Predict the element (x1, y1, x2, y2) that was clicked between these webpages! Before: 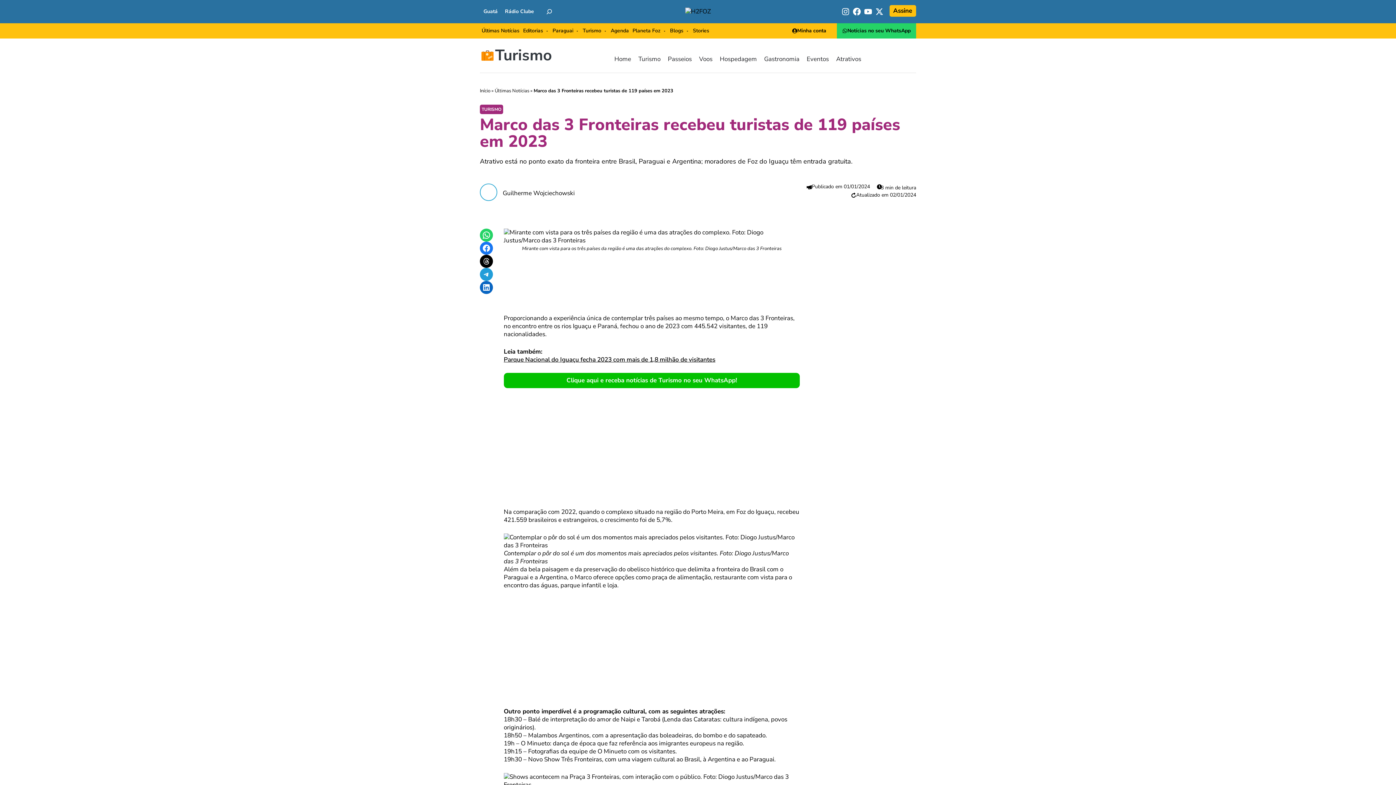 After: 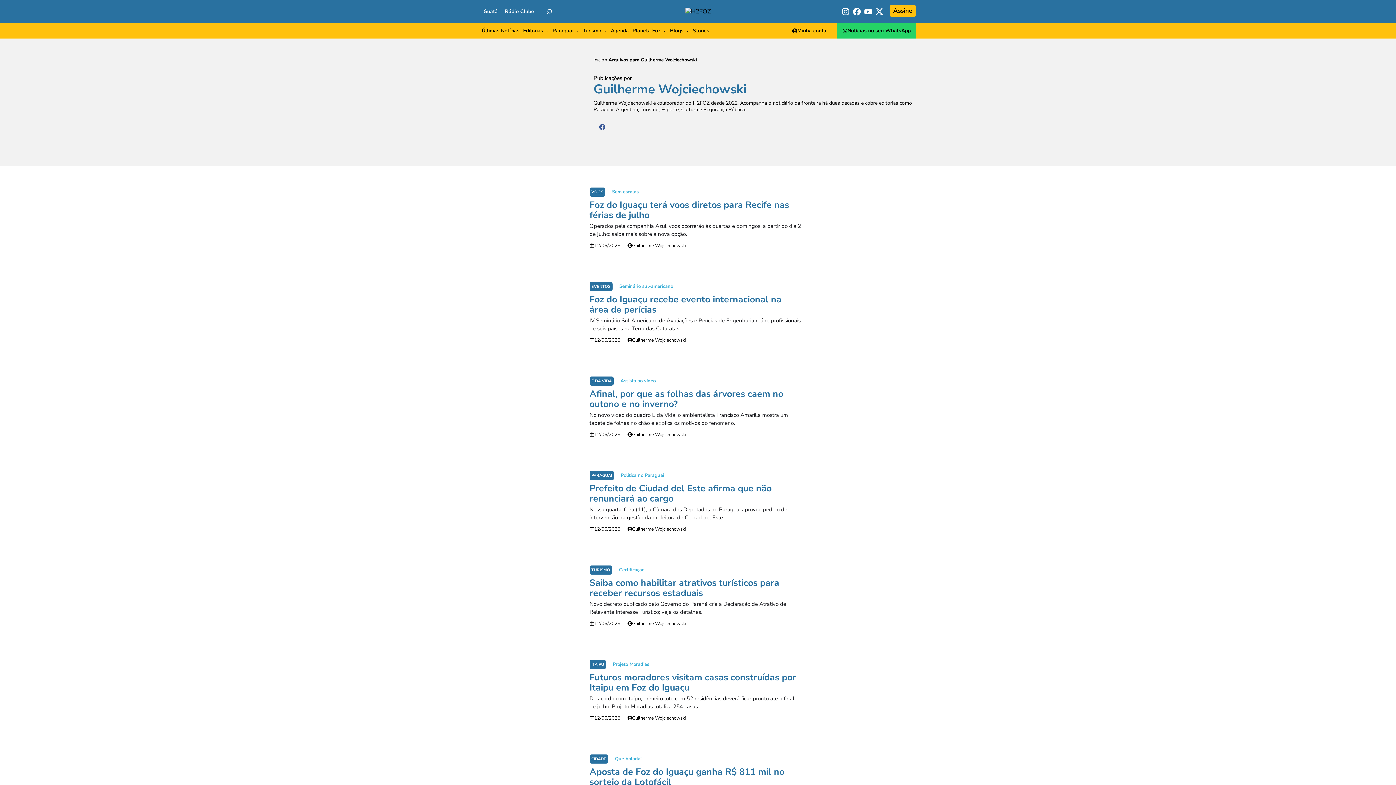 Action: label: Guilherme Wojciechowski bbox: (502, 189, 574, 197)